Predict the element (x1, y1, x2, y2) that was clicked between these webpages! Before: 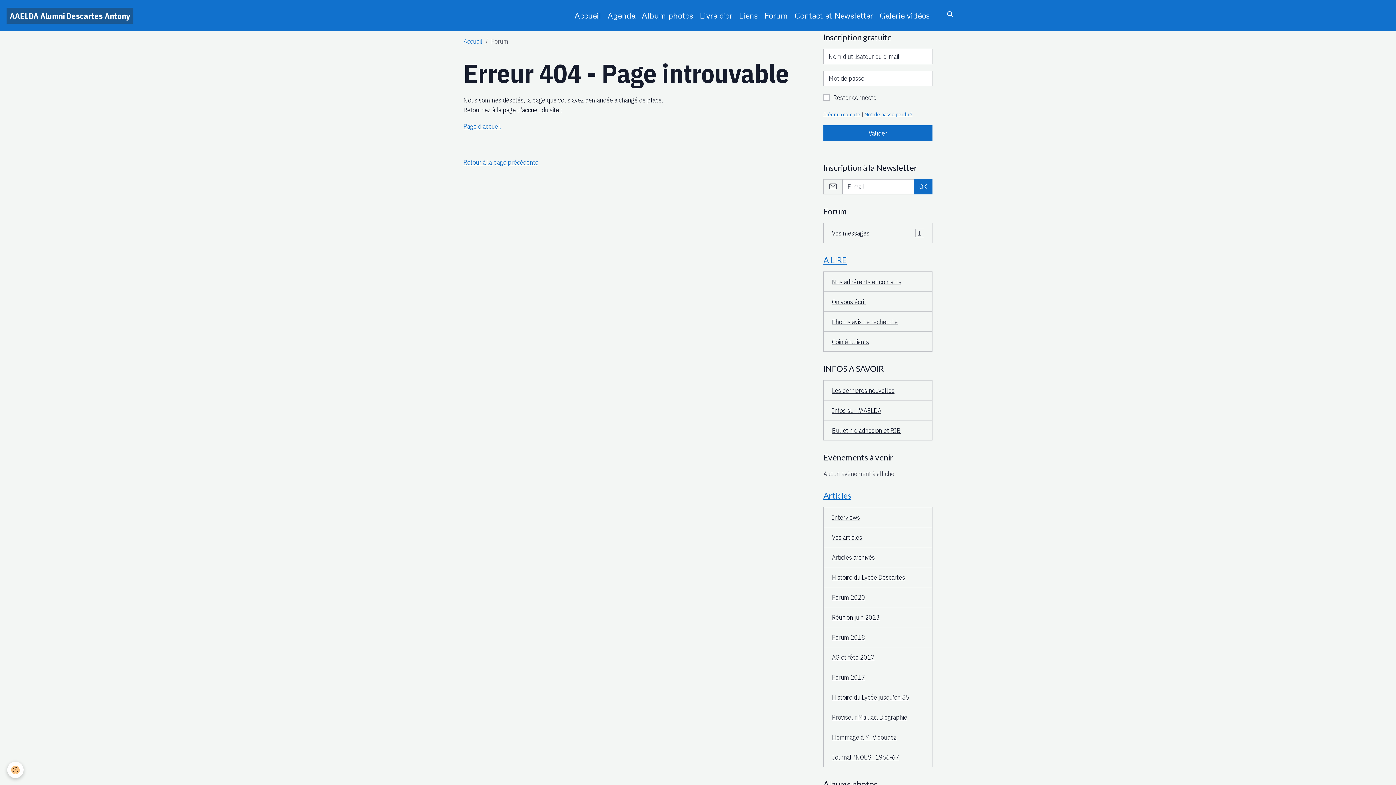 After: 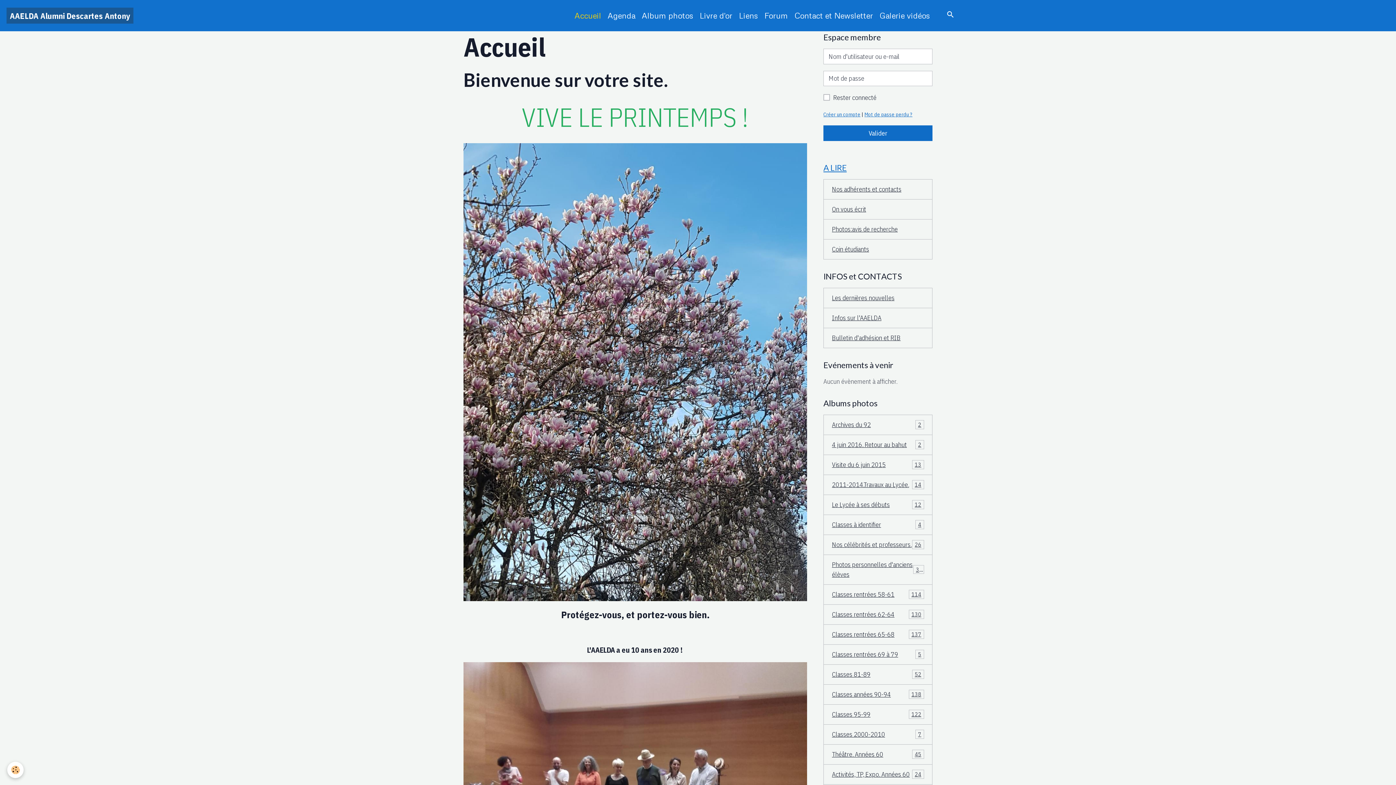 Action: bbox: (463, 122, 501, 130) label: Page d'accueil